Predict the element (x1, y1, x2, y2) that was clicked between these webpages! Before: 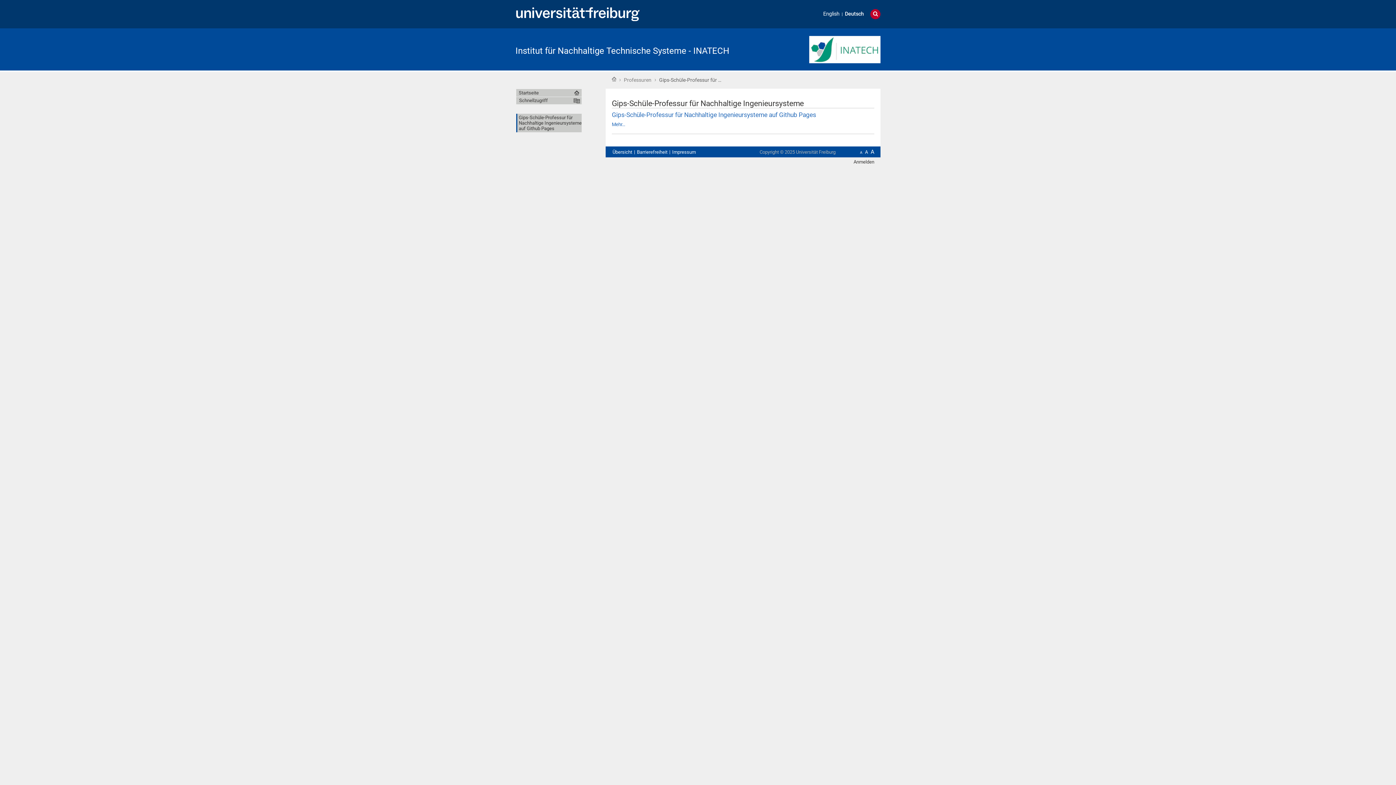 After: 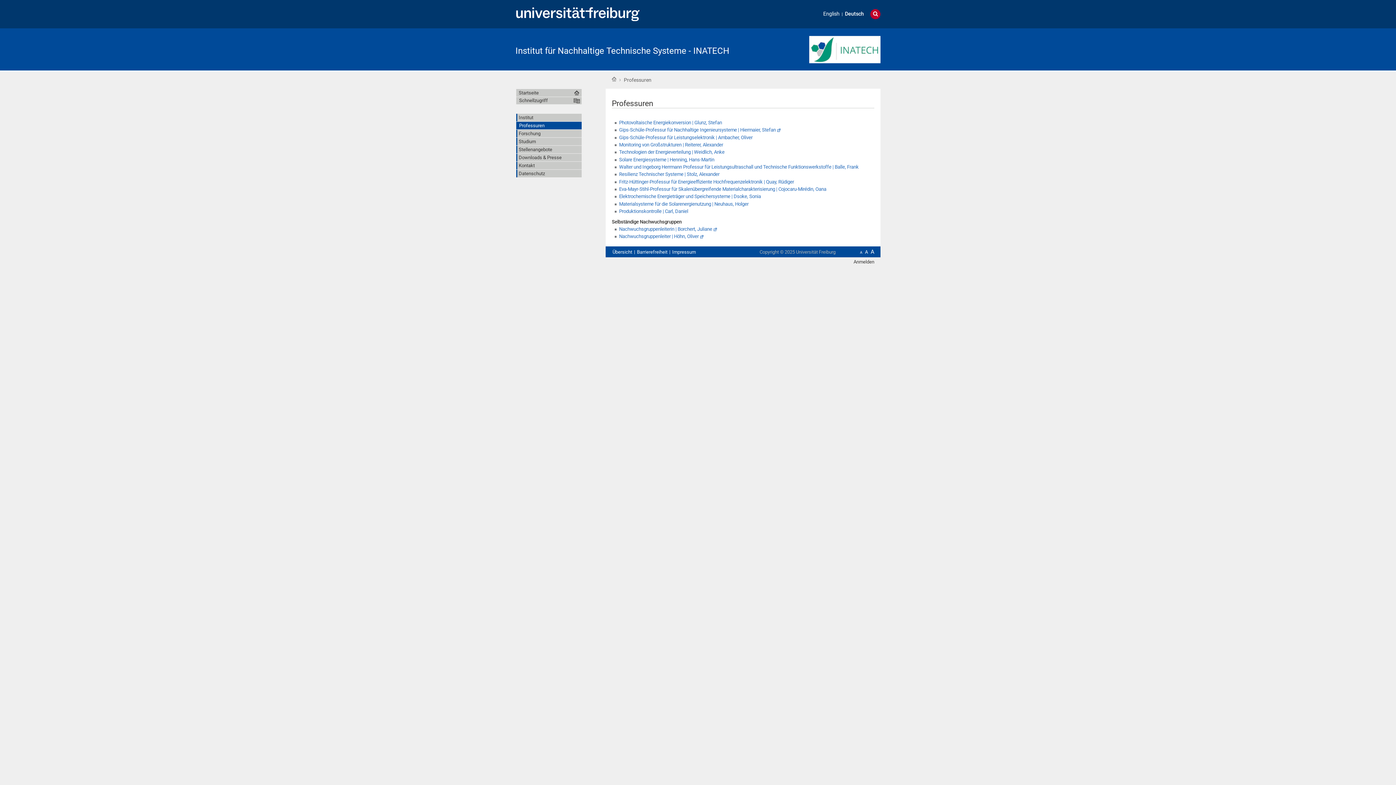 Action: label: Professuren bbox: (624, 76, 651, 82)